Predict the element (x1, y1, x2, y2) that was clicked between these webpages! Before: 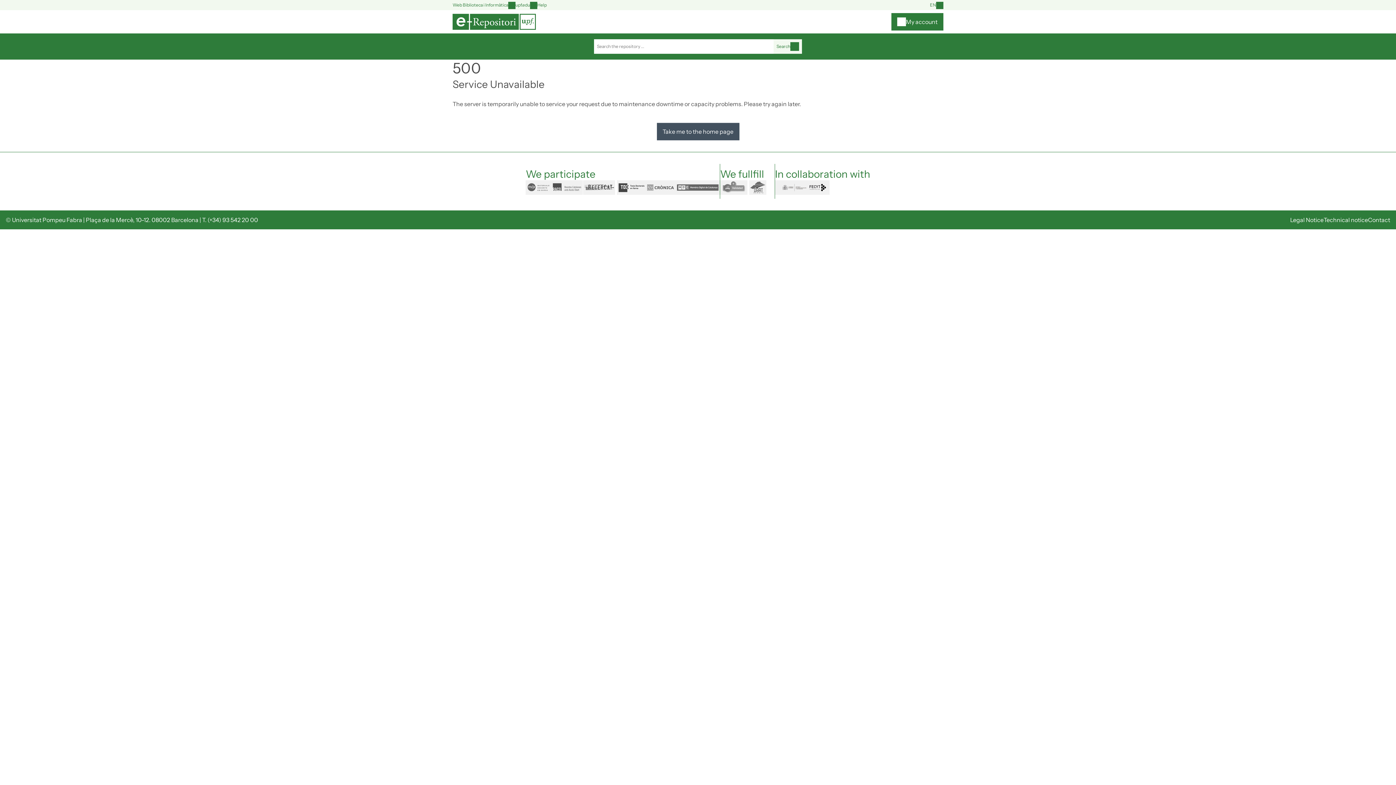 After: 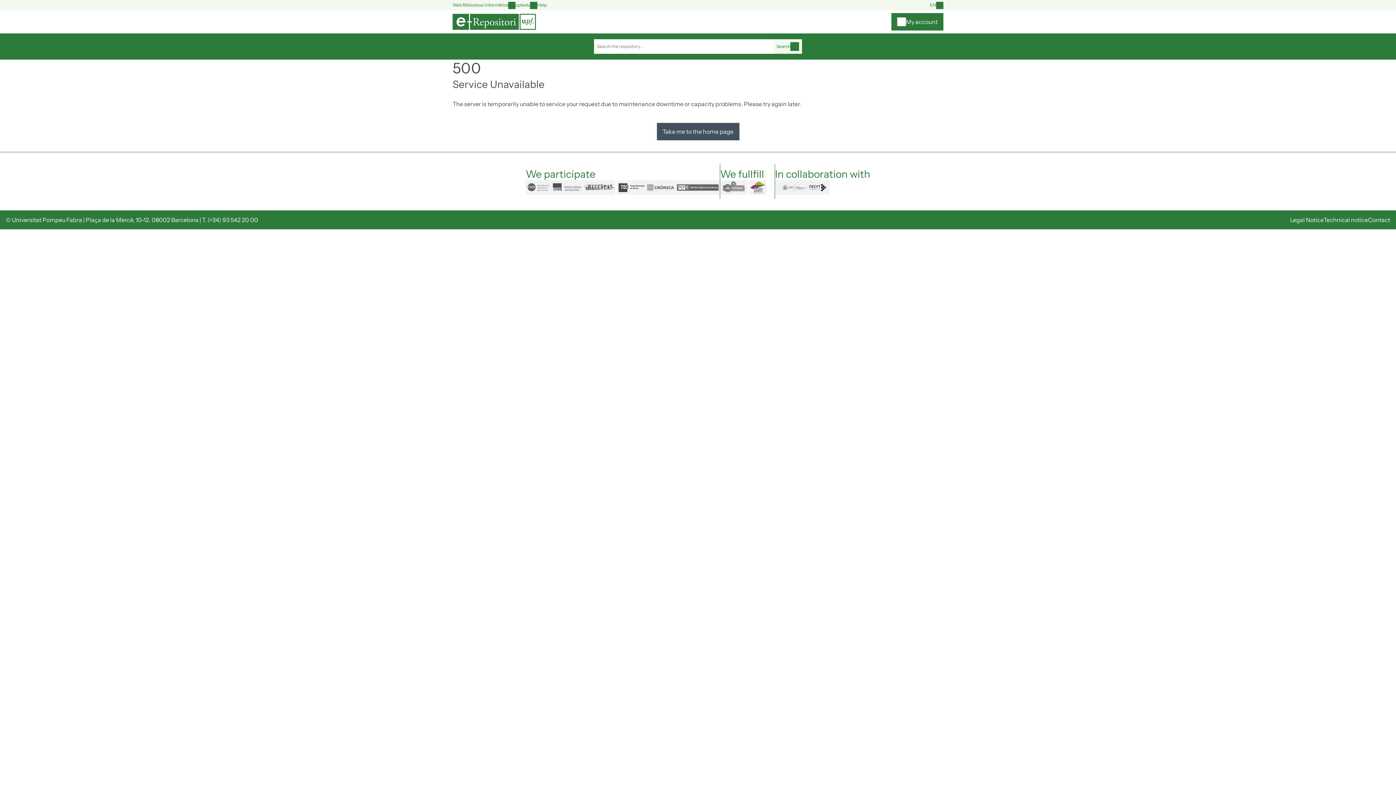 Action: label: dart bbox: (749, 180, 774, 194)